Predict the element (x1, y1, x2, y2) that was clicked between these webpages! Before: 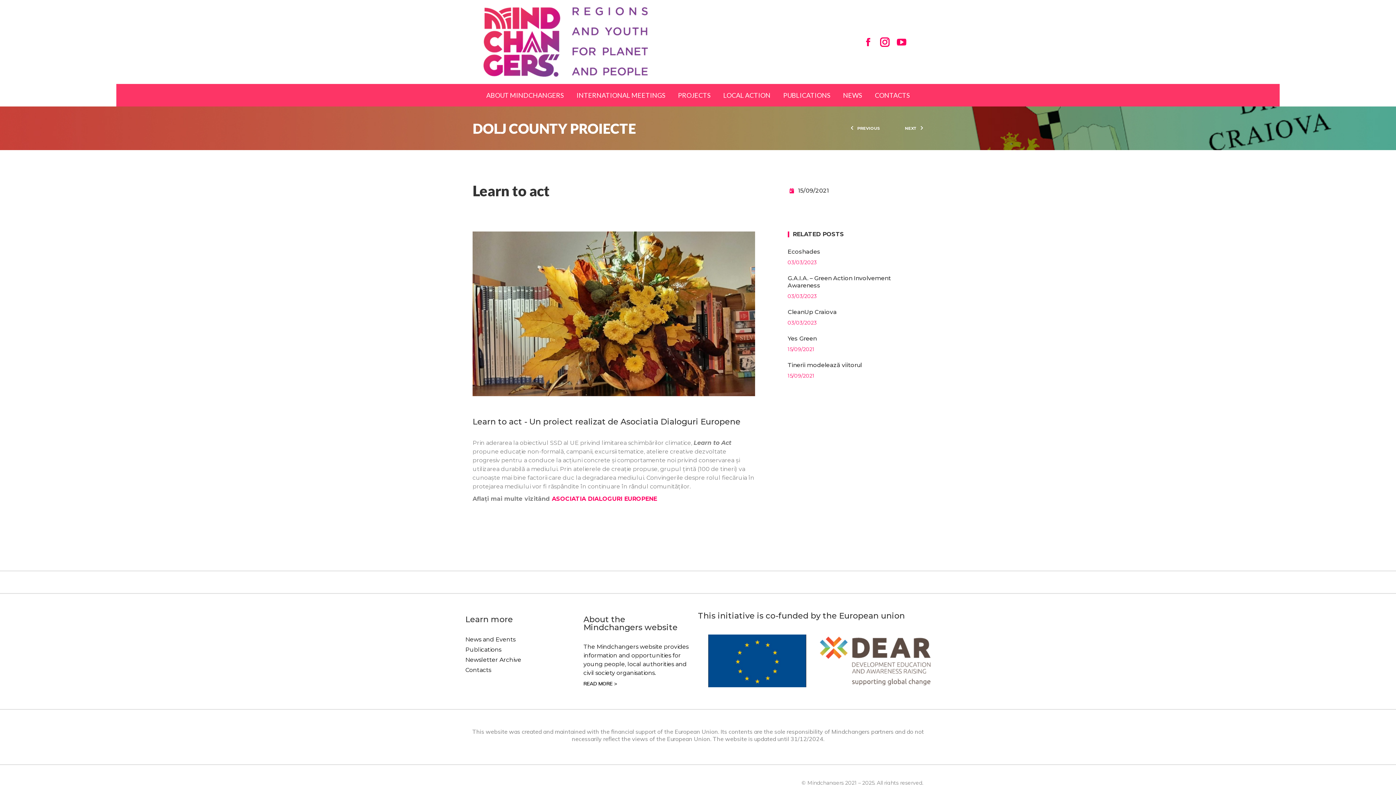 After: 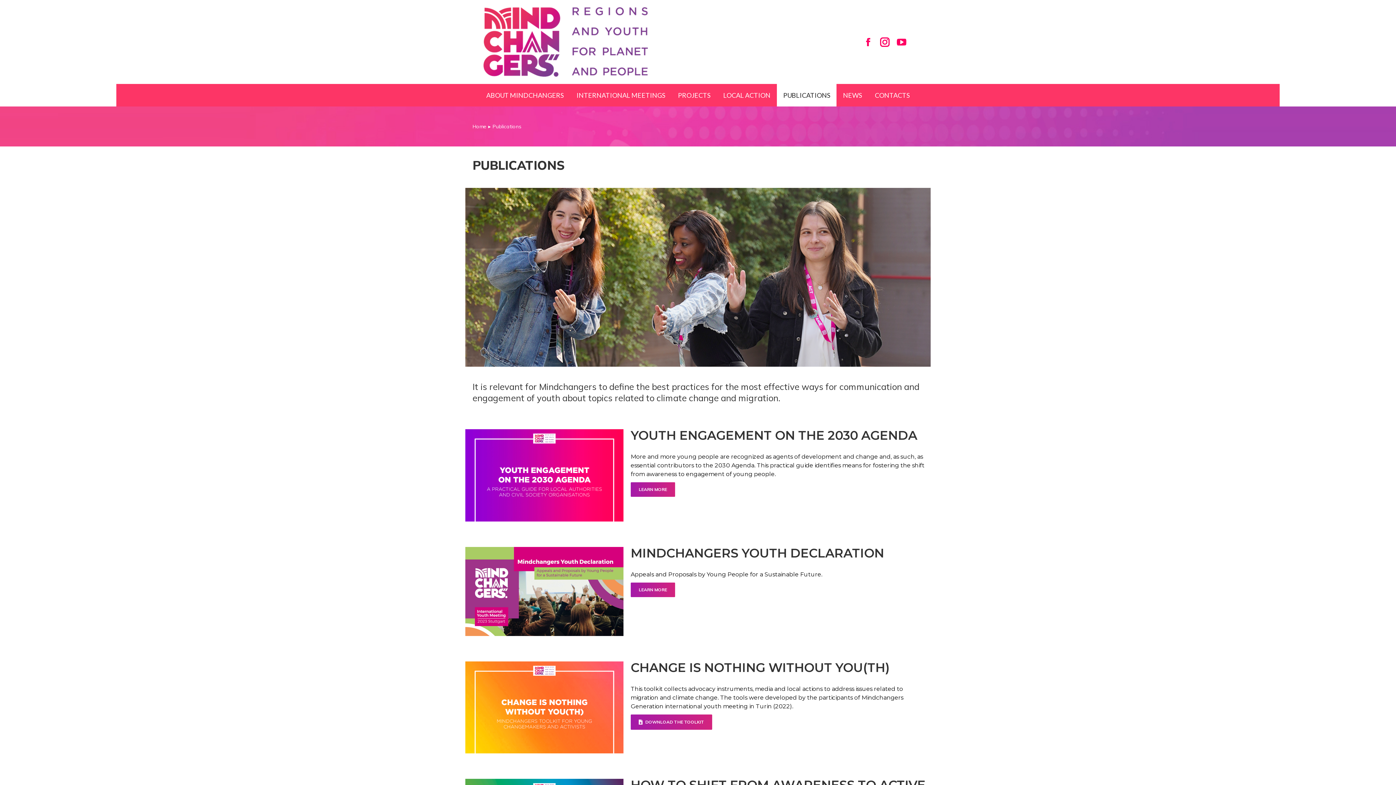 Action: label: Publications bbox: (465, 645, 576, 655)